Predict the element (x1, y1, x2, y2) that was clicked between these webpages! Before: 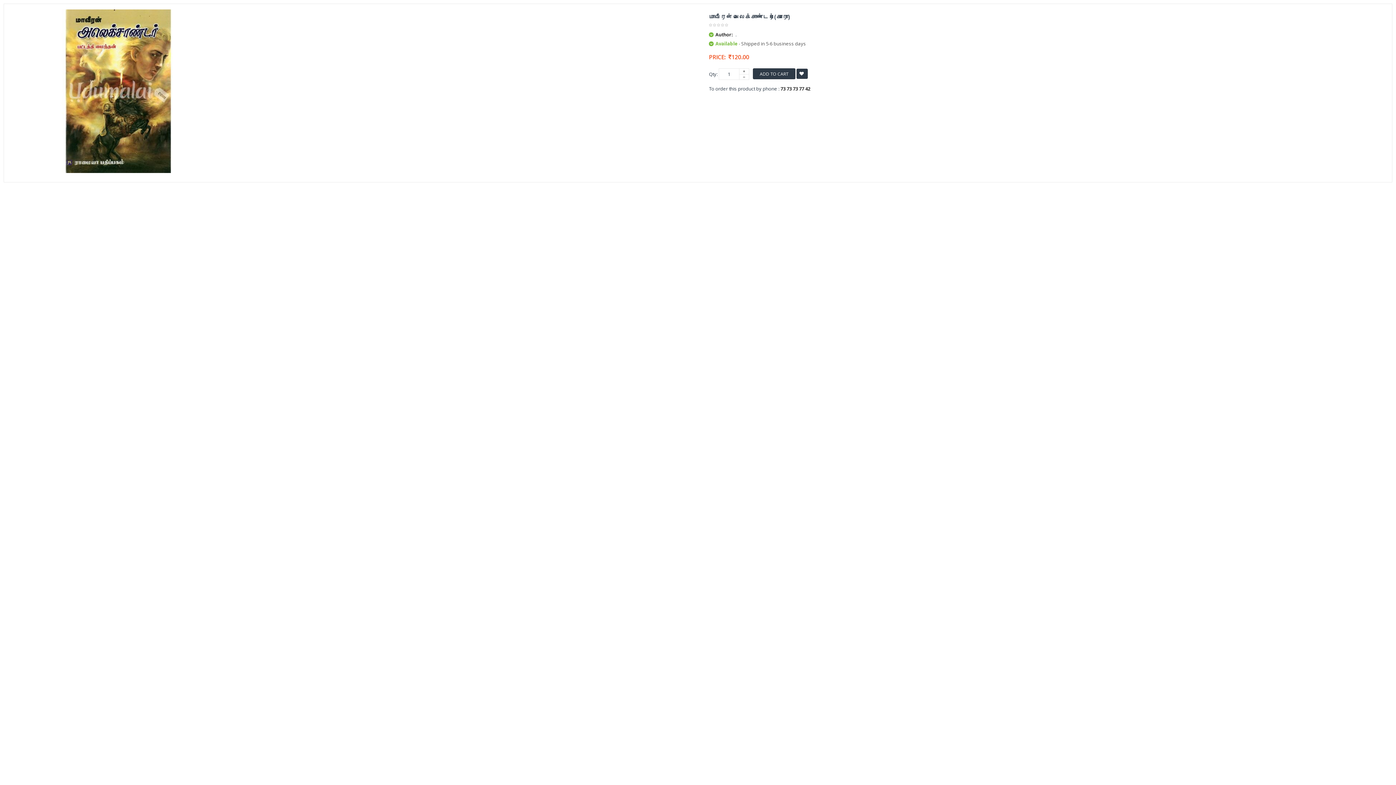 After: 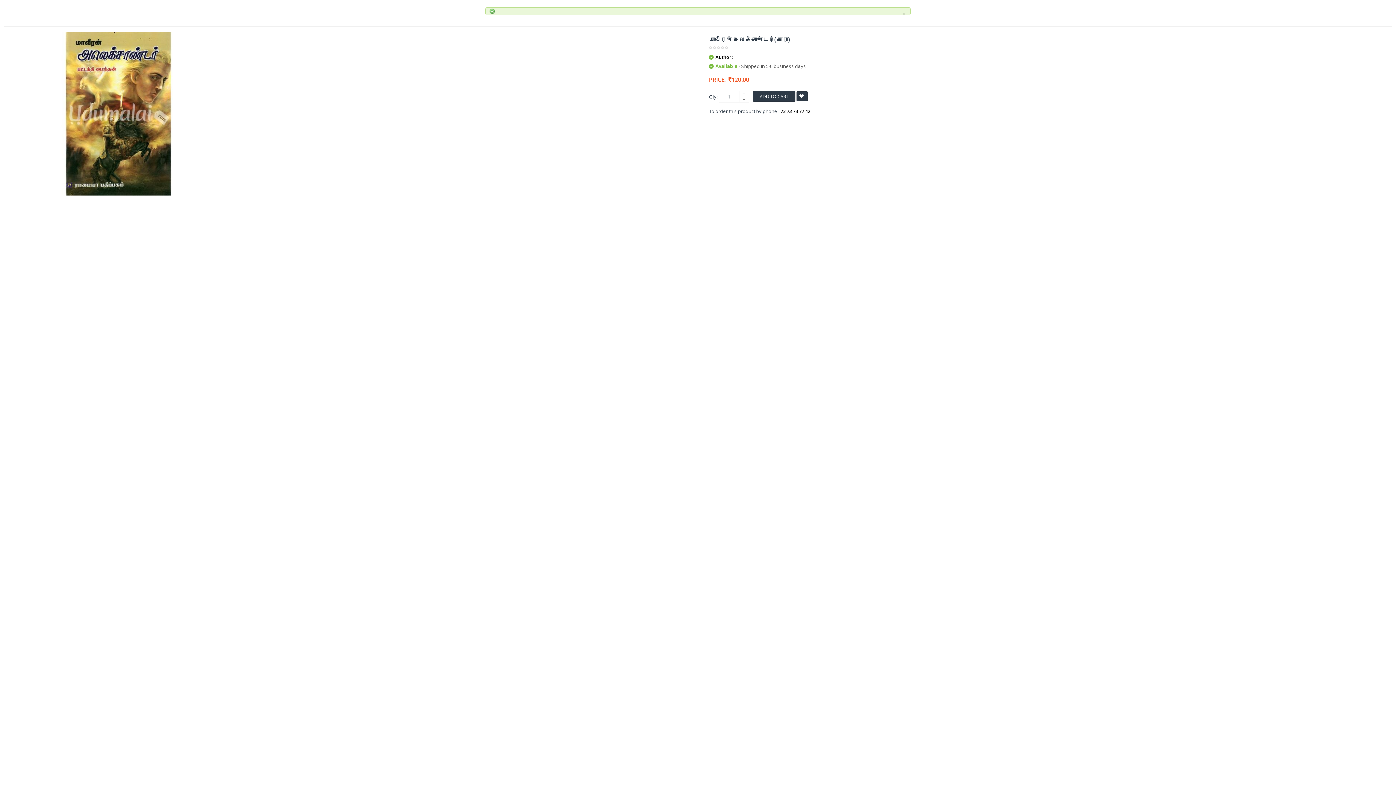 Action: label:   bbox: (796, 68, 808, 78)